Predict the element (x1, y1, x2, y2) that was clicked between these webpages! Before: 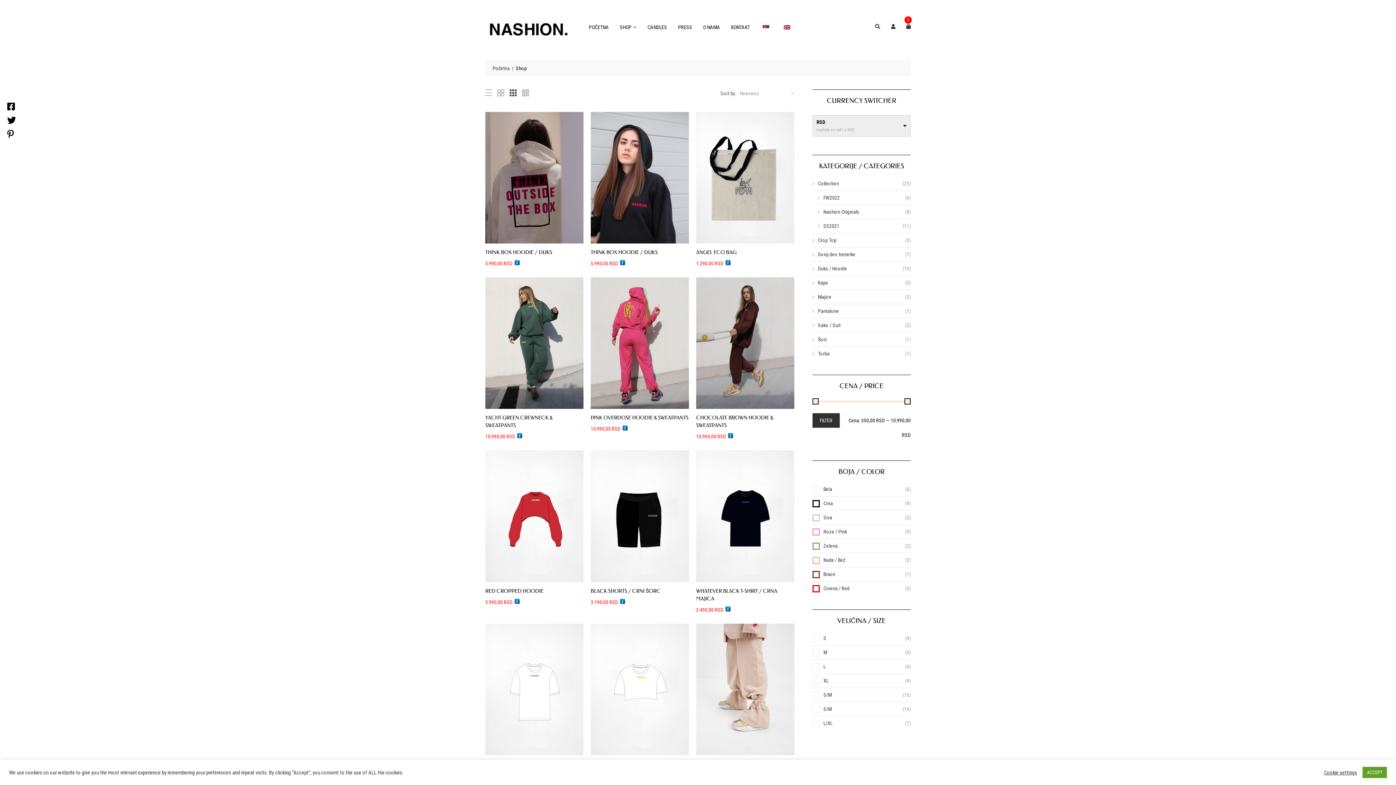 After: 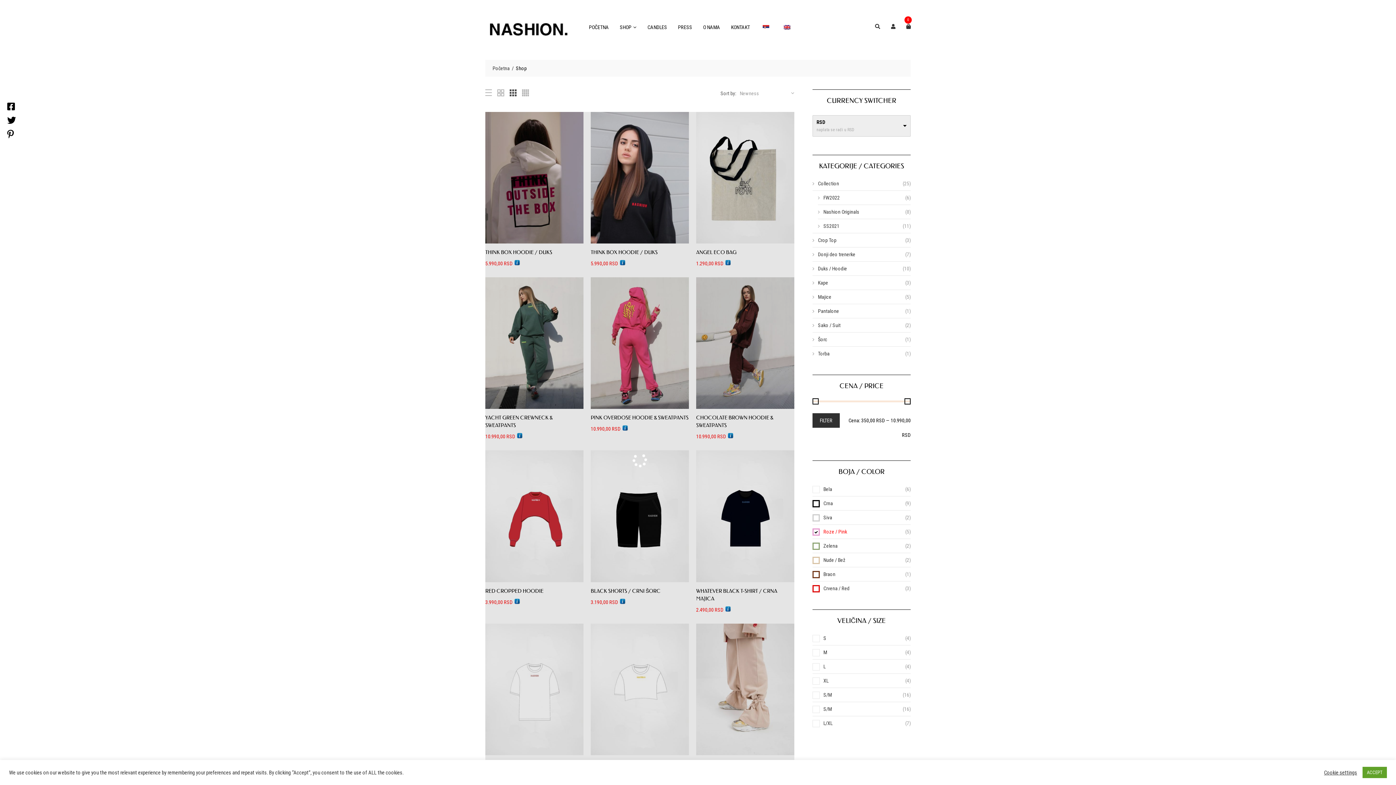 Action: label: Roze / Pink bbox: (812, 529, 854, 534)